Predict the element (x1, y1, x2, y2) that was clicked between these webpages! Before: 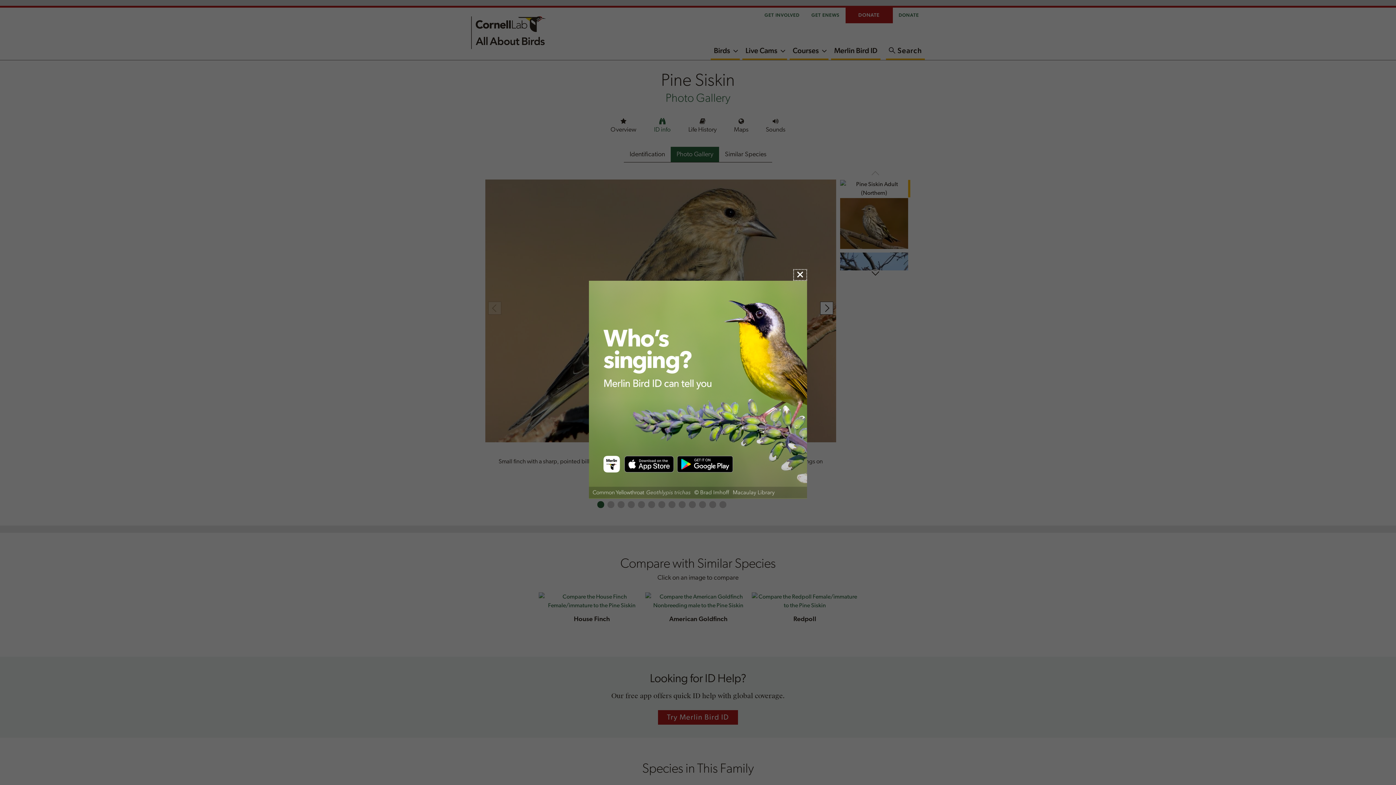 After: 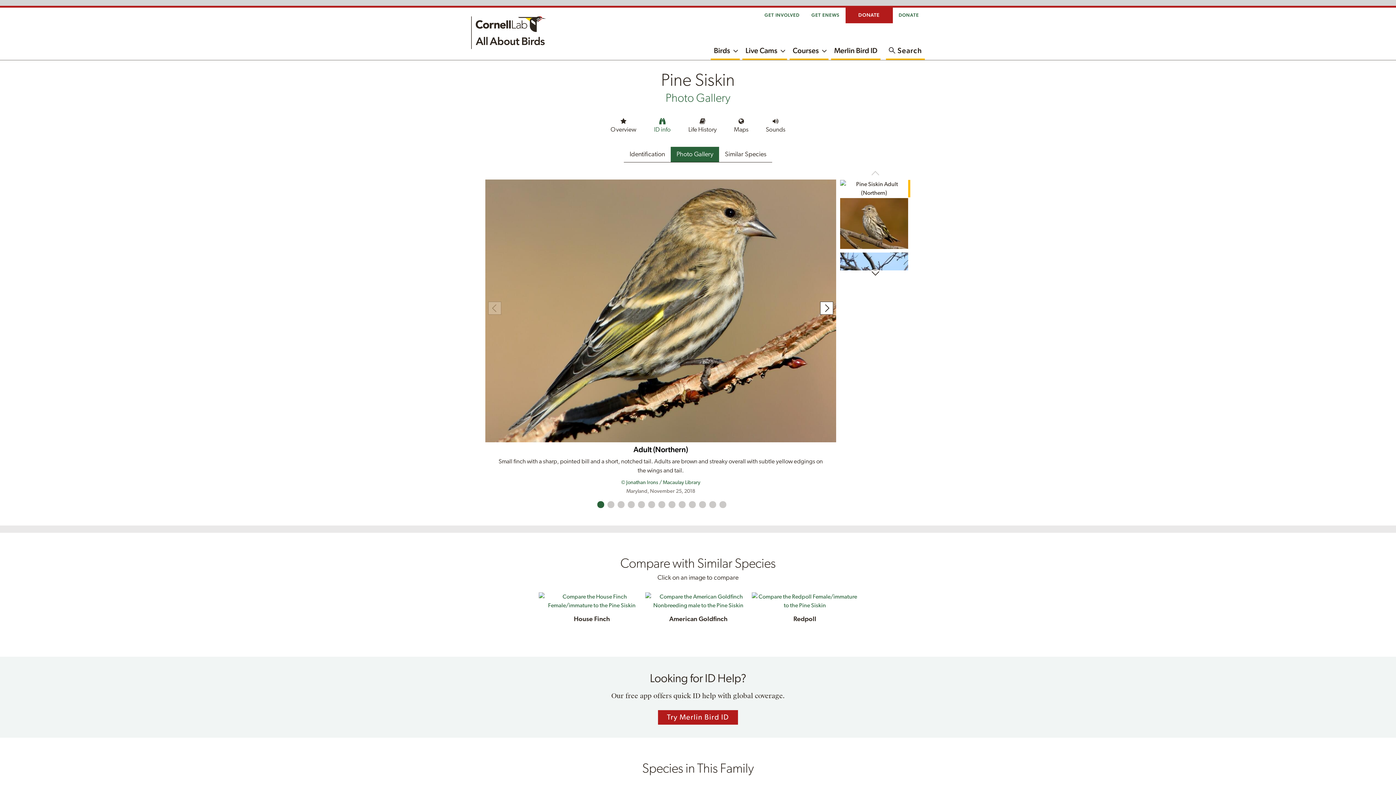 Action: bbox: (793, 269, 807, 280) label: ×